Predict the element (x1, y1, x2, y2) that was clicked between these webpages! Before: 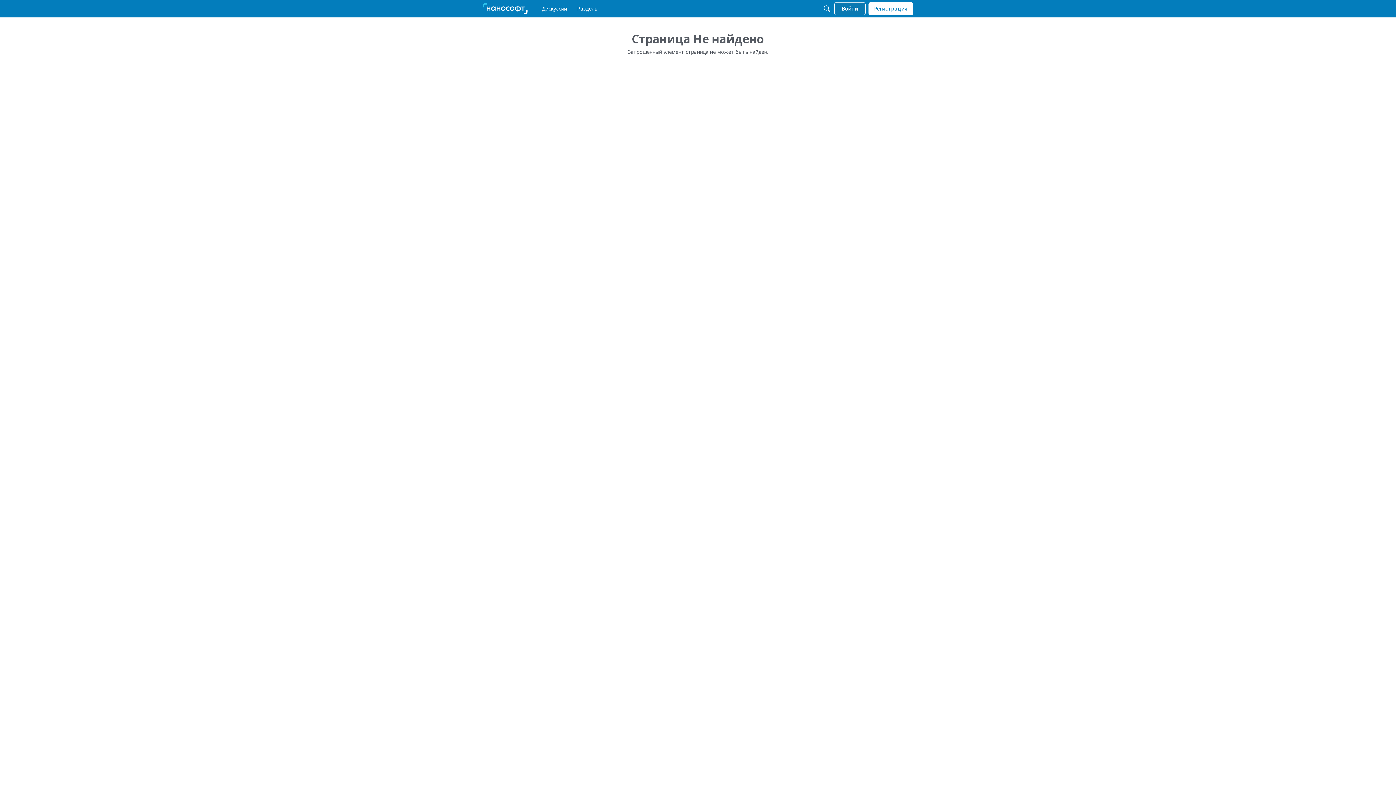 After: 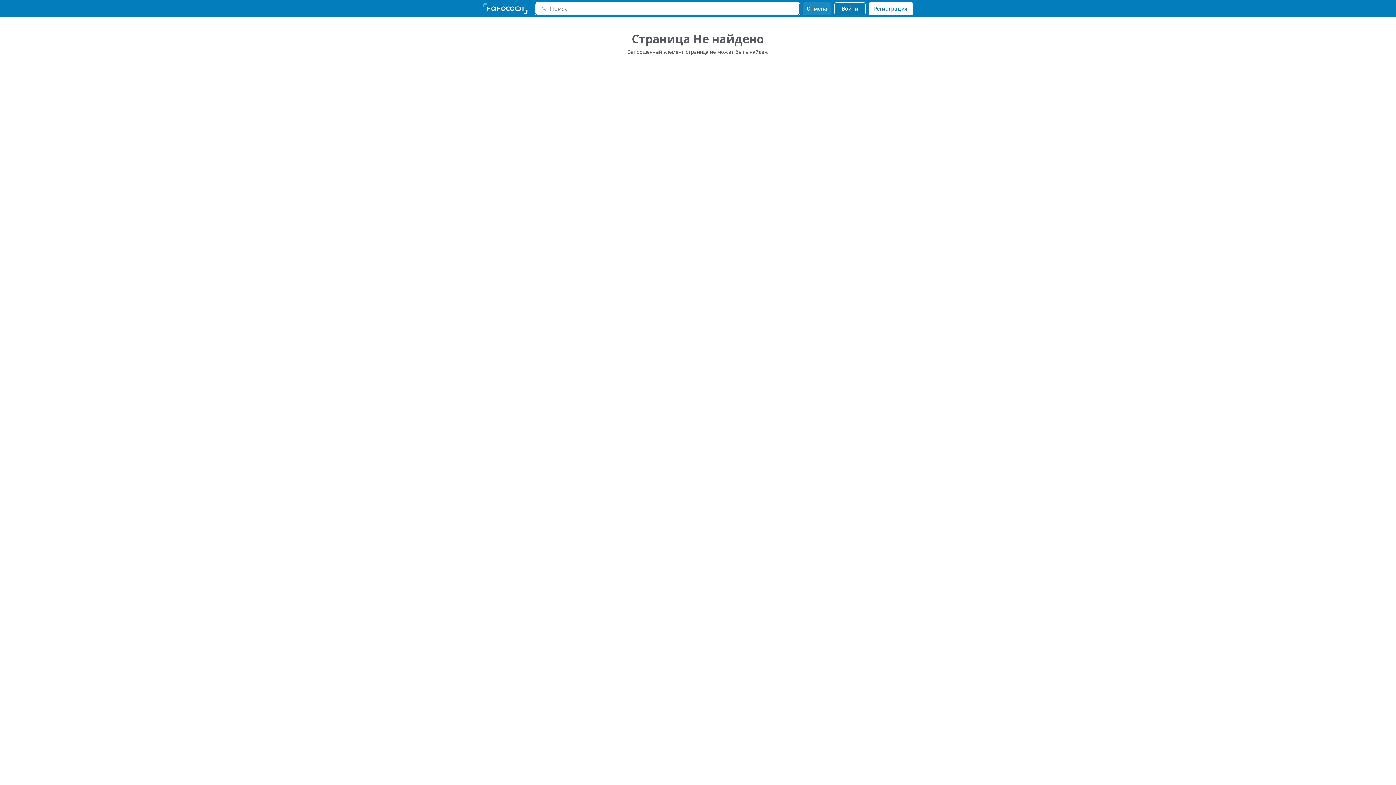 Action: label: Поиск bbox: (820, 2, 833, 15)